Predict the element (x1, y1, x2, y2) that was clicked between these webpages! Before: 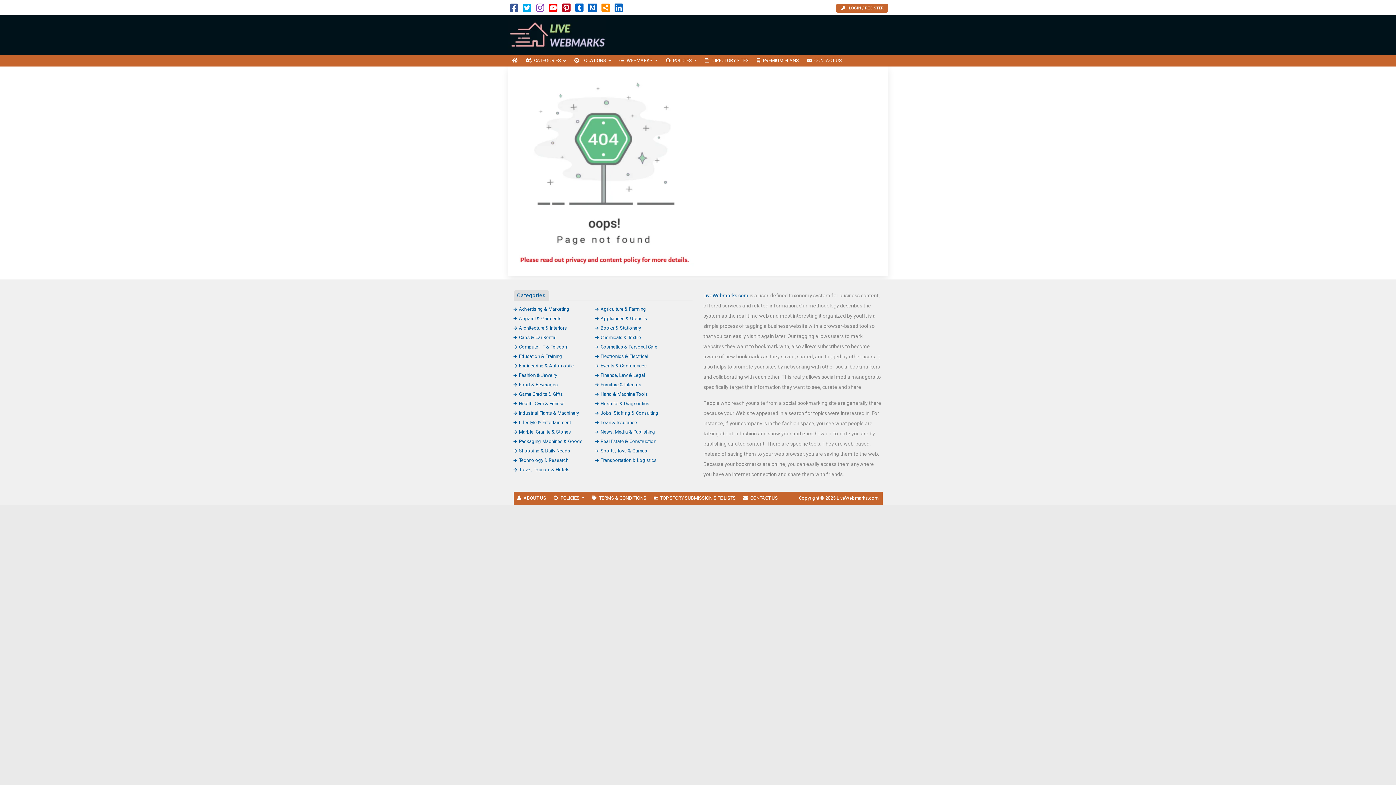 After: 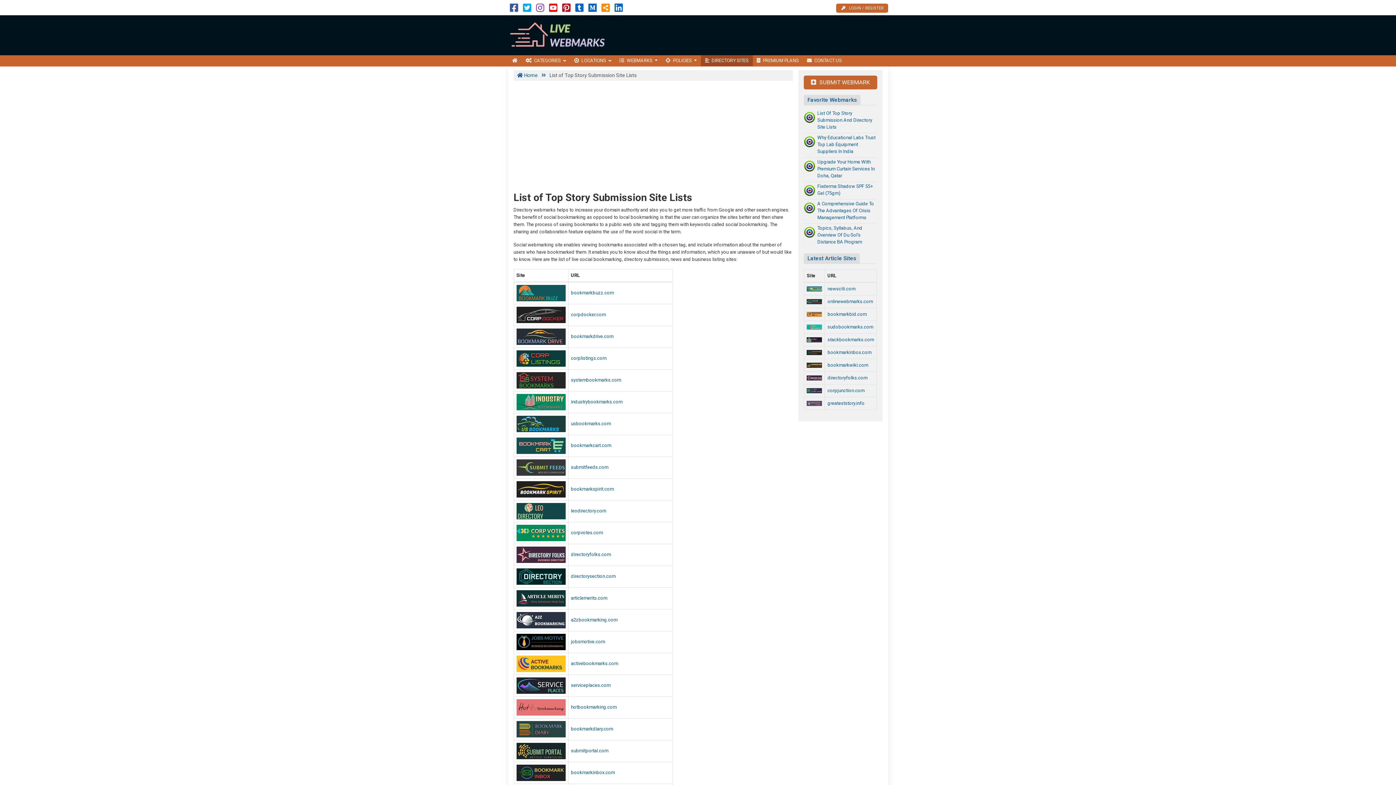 Action: label: DIRECTORY SITES bbox: (701, 55, 752, 66)